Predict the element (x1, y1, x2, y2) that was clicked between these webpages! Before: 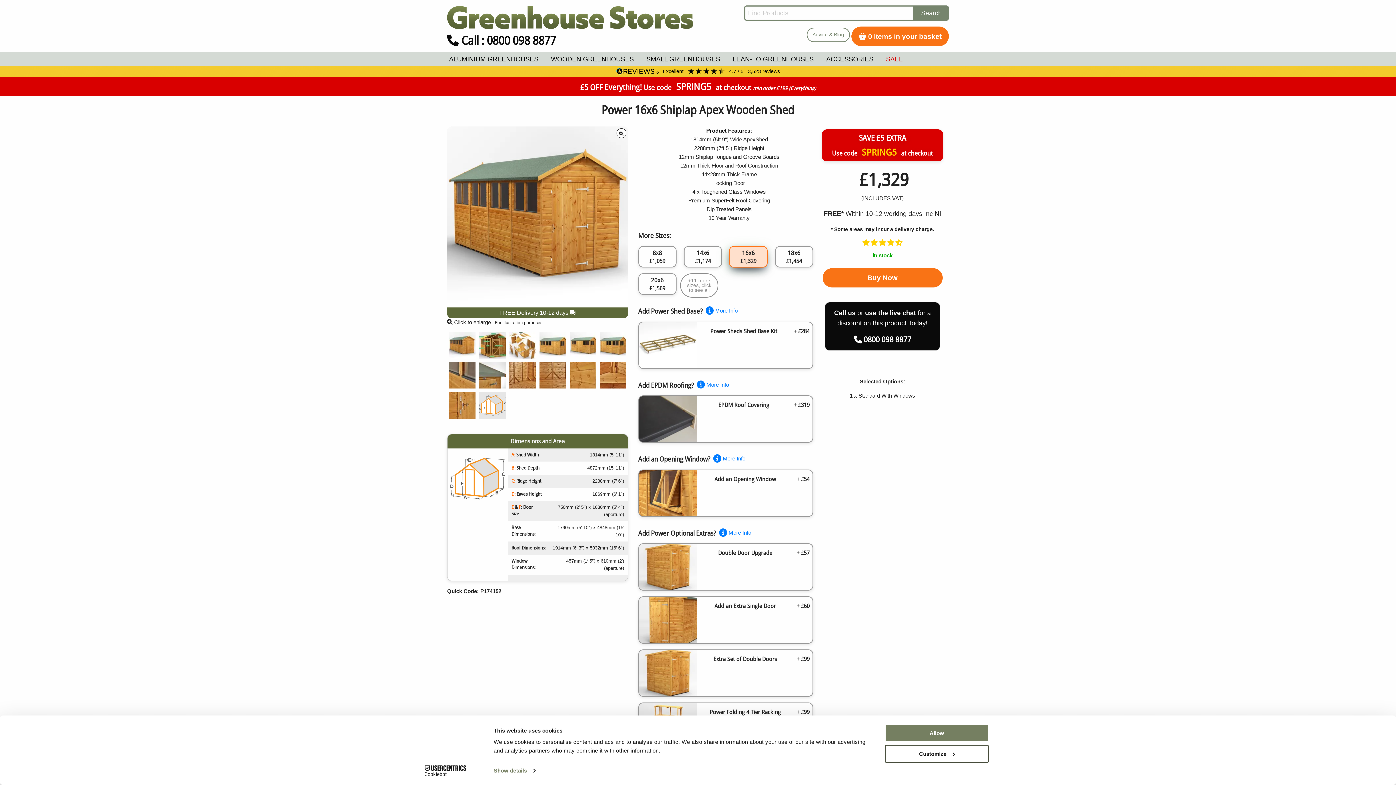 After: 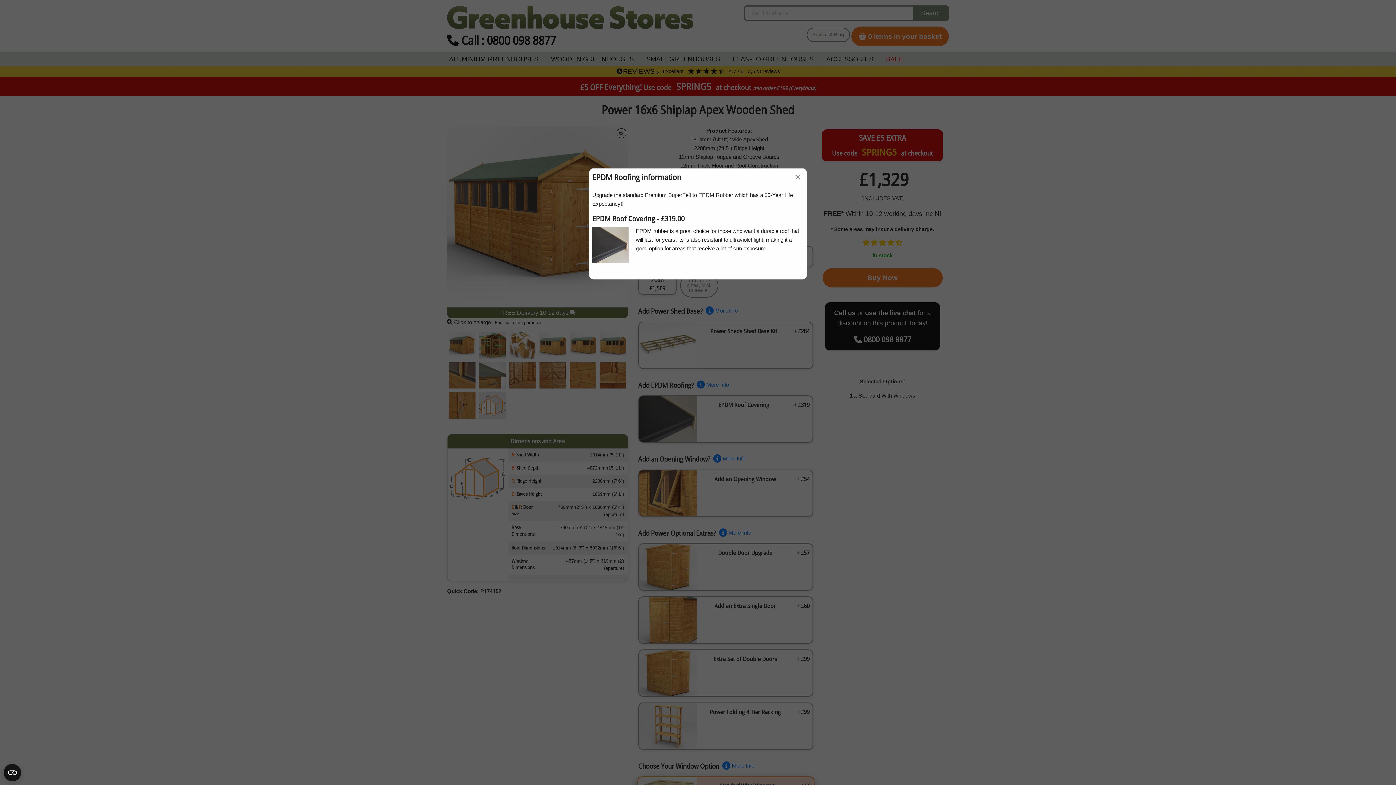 Action: bbox: (696, 380, 729, 388) label:  More Info